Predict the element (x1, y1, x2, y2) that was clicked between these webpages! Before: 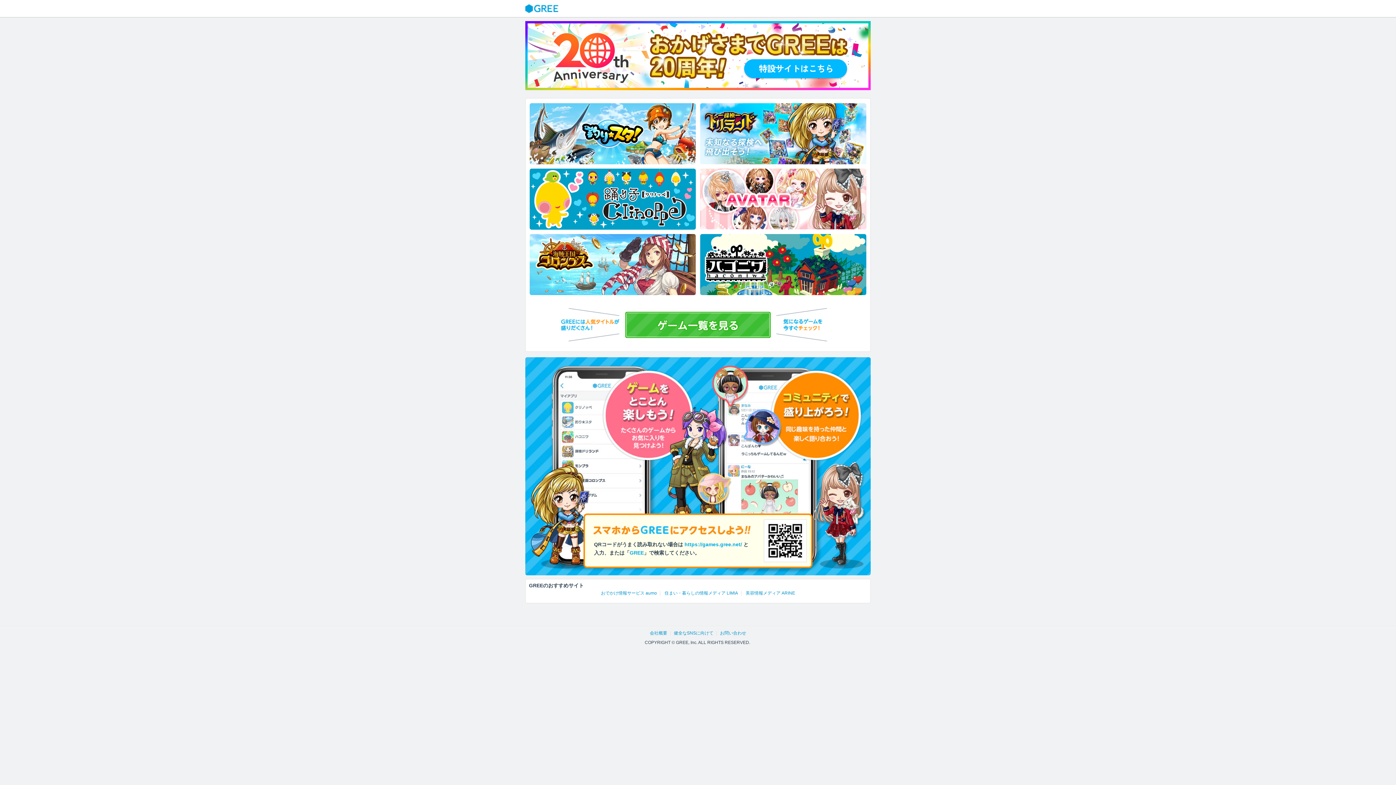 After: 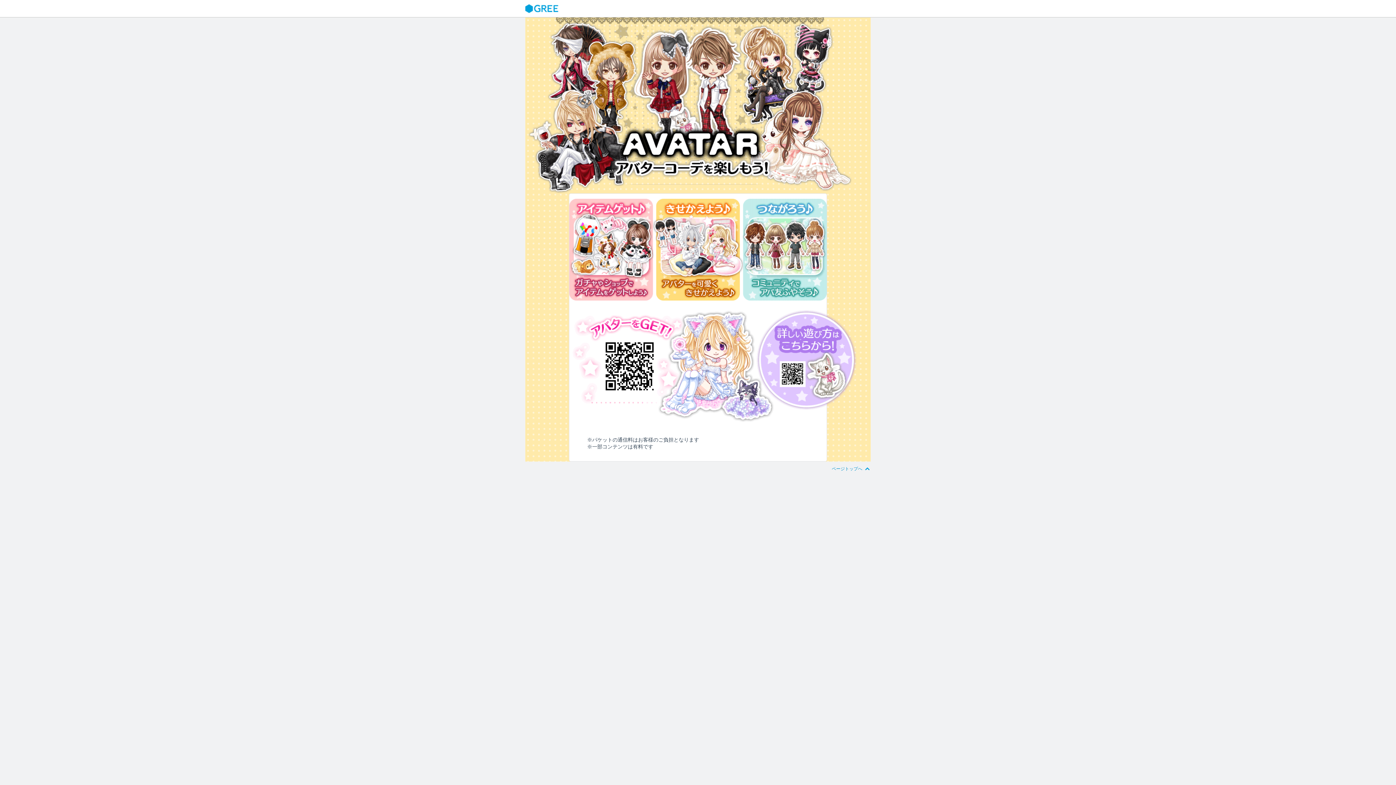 Action: bbox: (700, 168, 866, 229)